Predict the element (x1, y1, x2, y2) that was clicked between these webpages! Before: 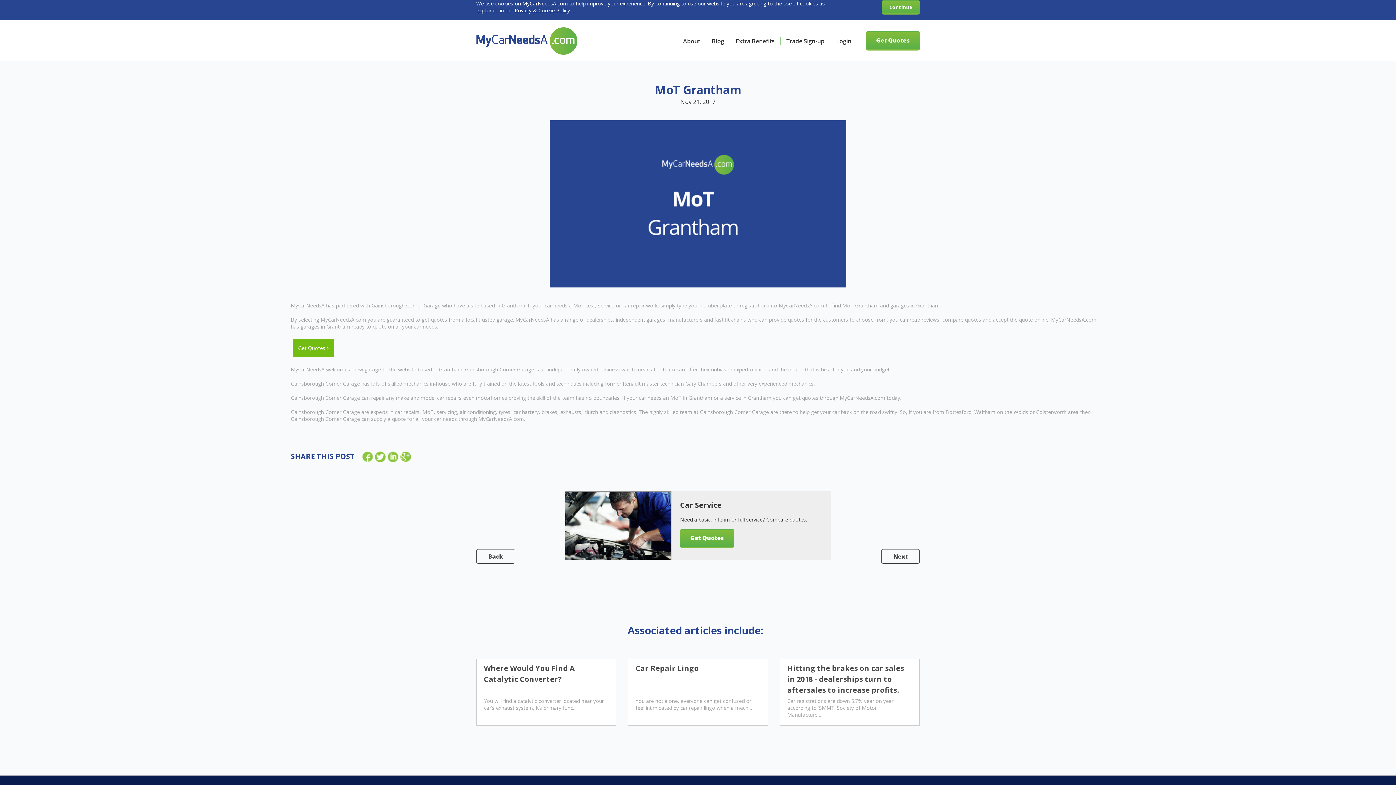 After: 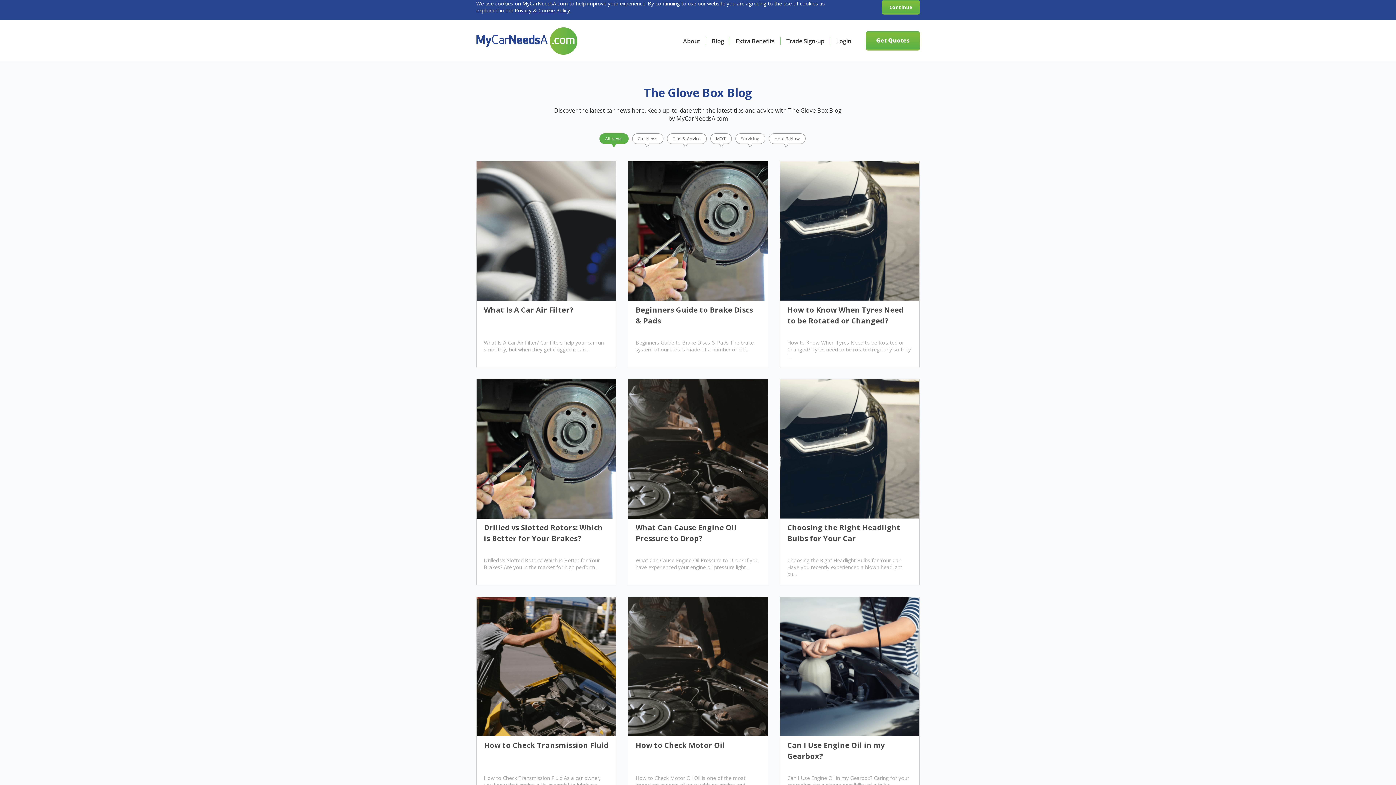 Action: label: Blog bbox: (706, 36, 730, 44)